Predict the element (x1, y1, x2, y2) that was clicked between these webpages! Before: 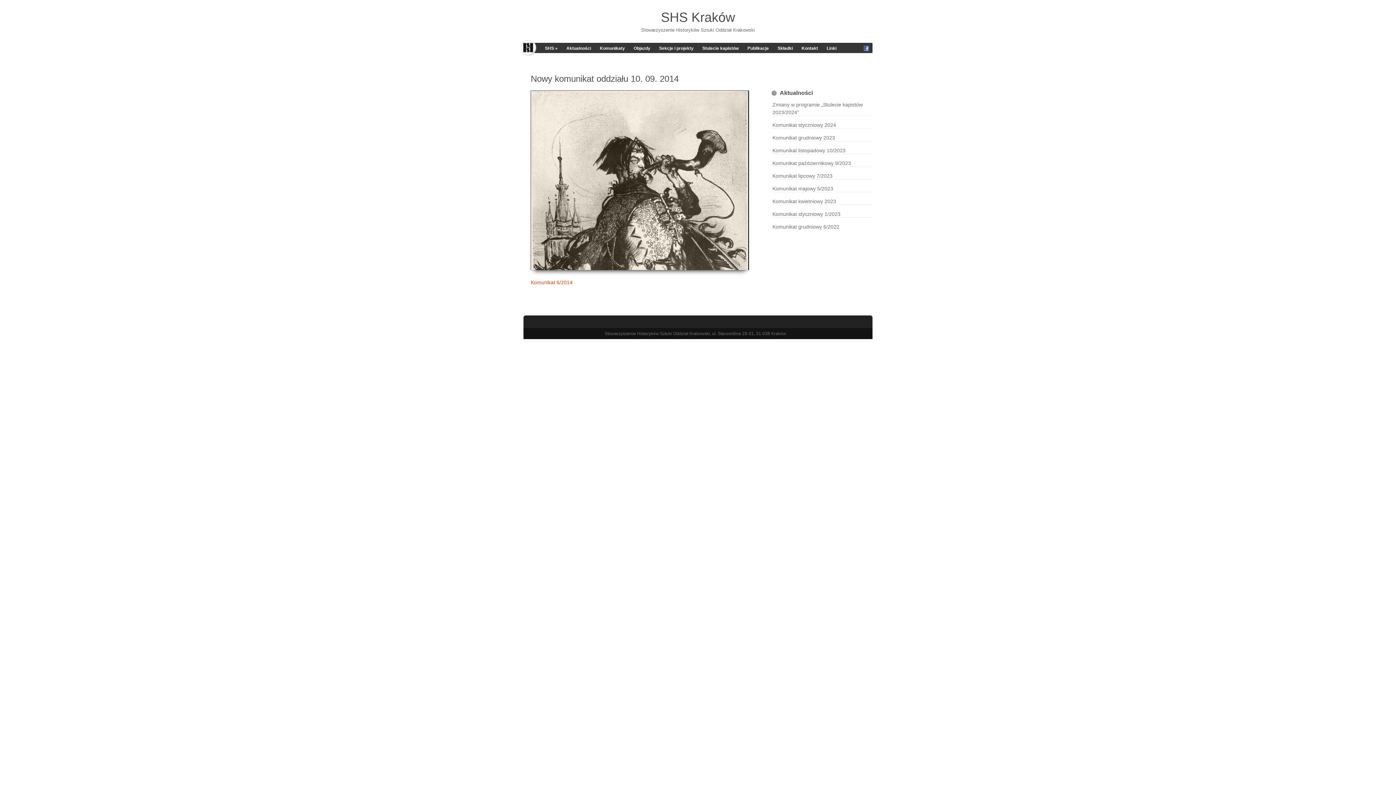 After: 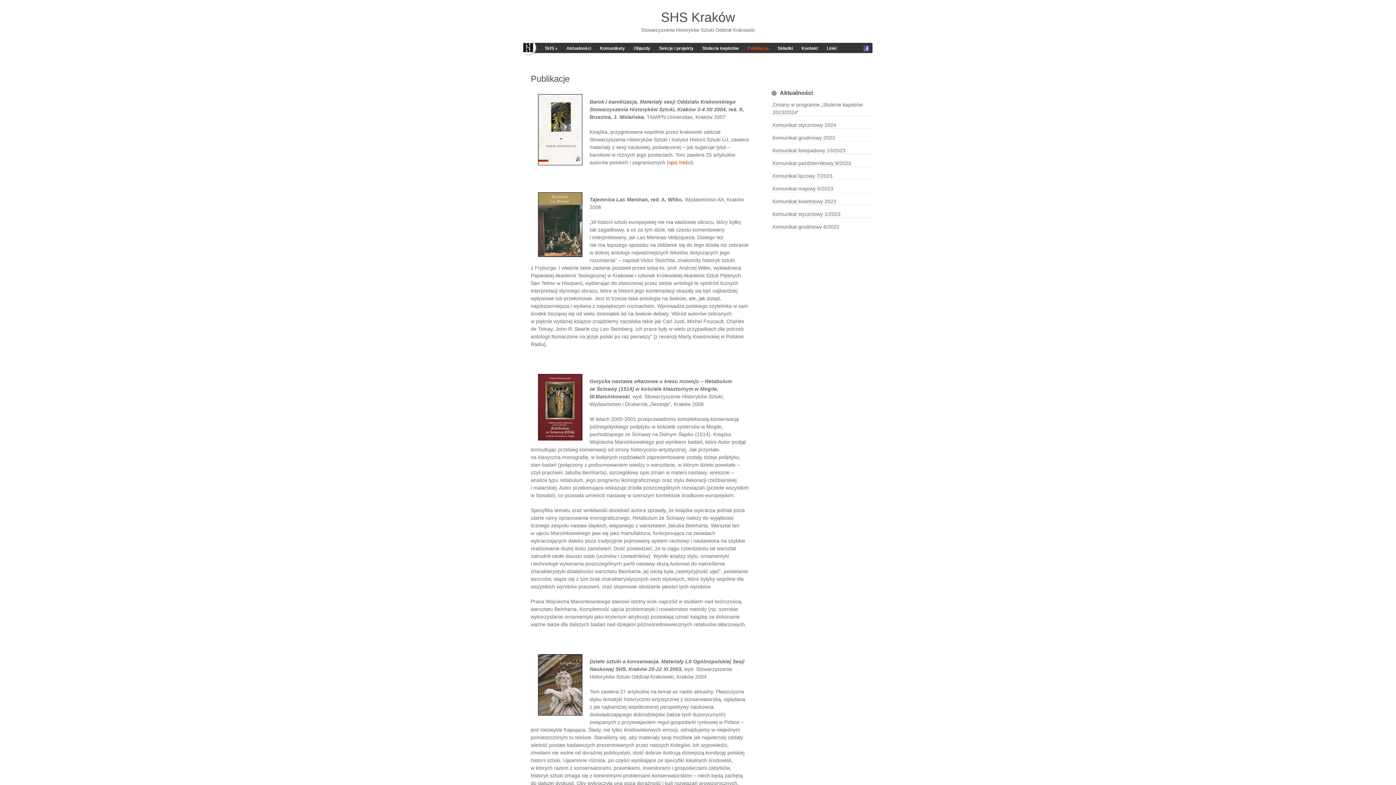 Action: label: Publikacje bbox: (747, 44, 769, 52)